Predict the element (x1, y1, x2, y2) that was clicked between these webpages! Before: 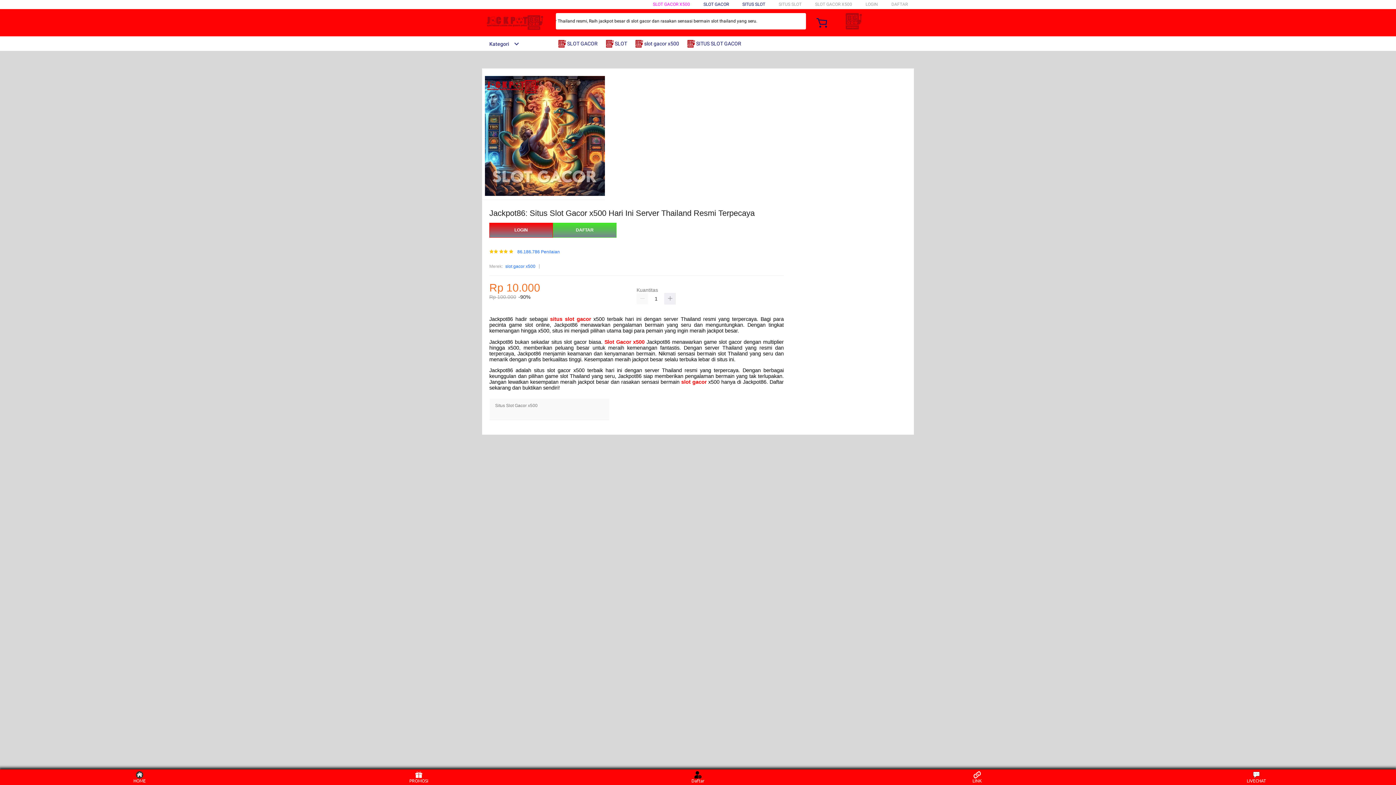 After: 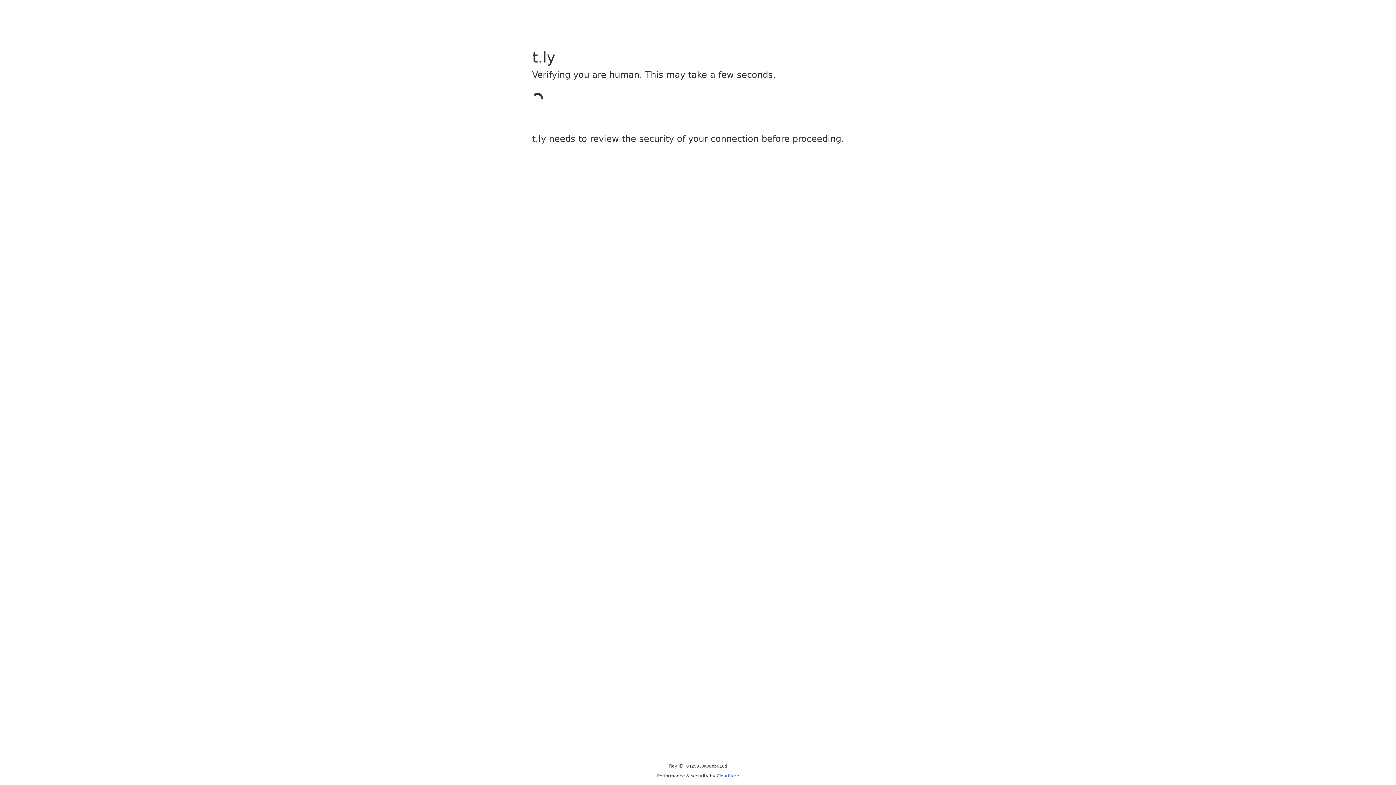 Action: label: LINK bbox: (963, 771, 991, 783)